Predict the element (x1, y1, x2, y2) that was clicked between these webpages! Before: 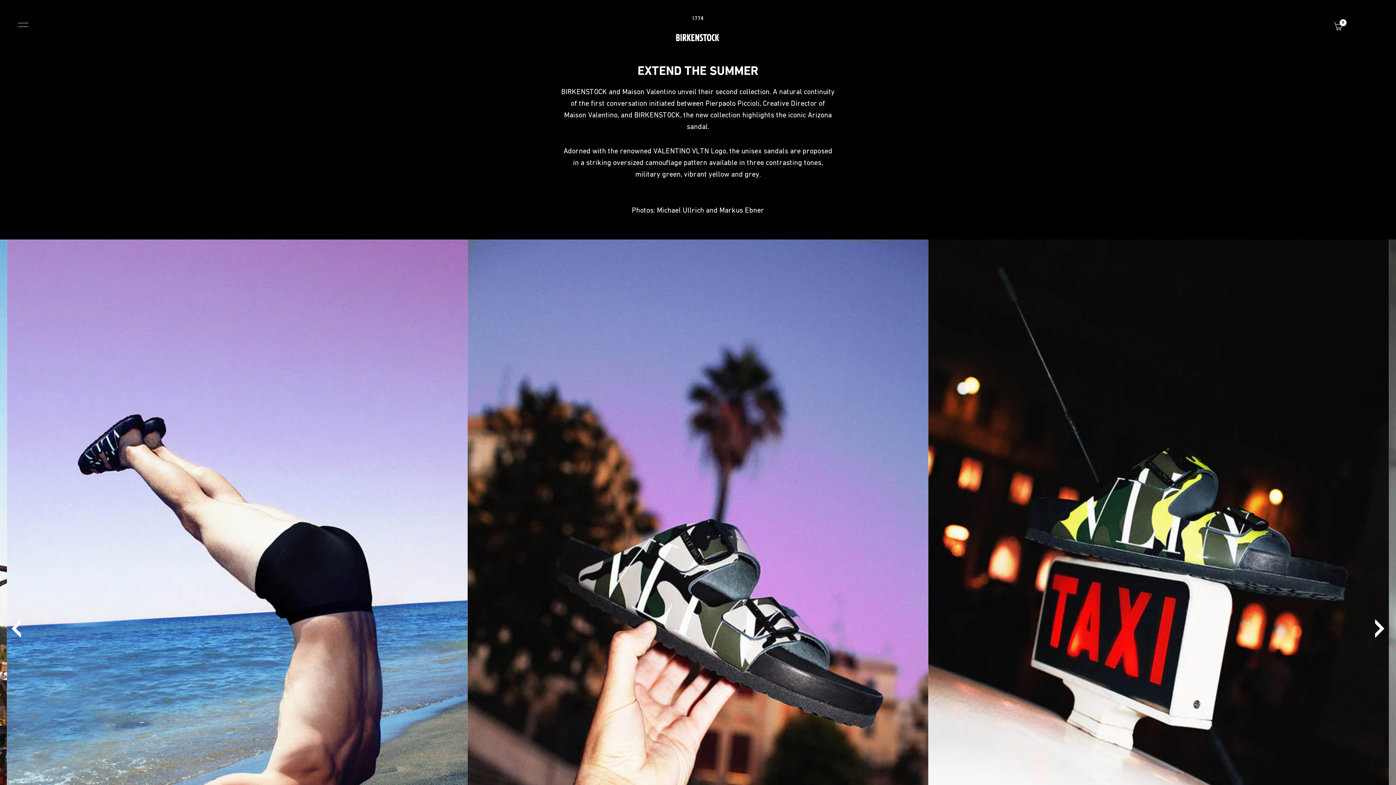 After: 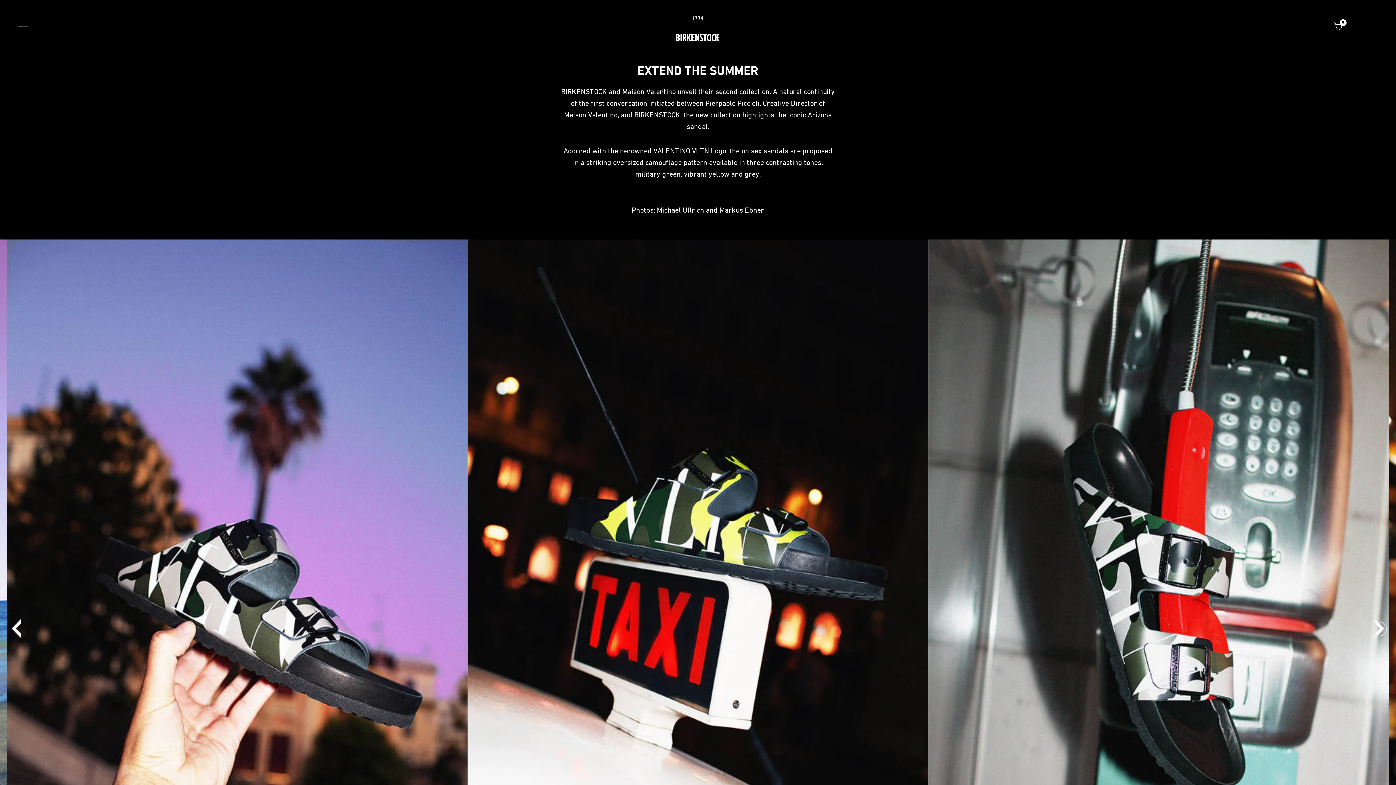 Action: bbox: (1370, 619, 1389, 639) label: Next